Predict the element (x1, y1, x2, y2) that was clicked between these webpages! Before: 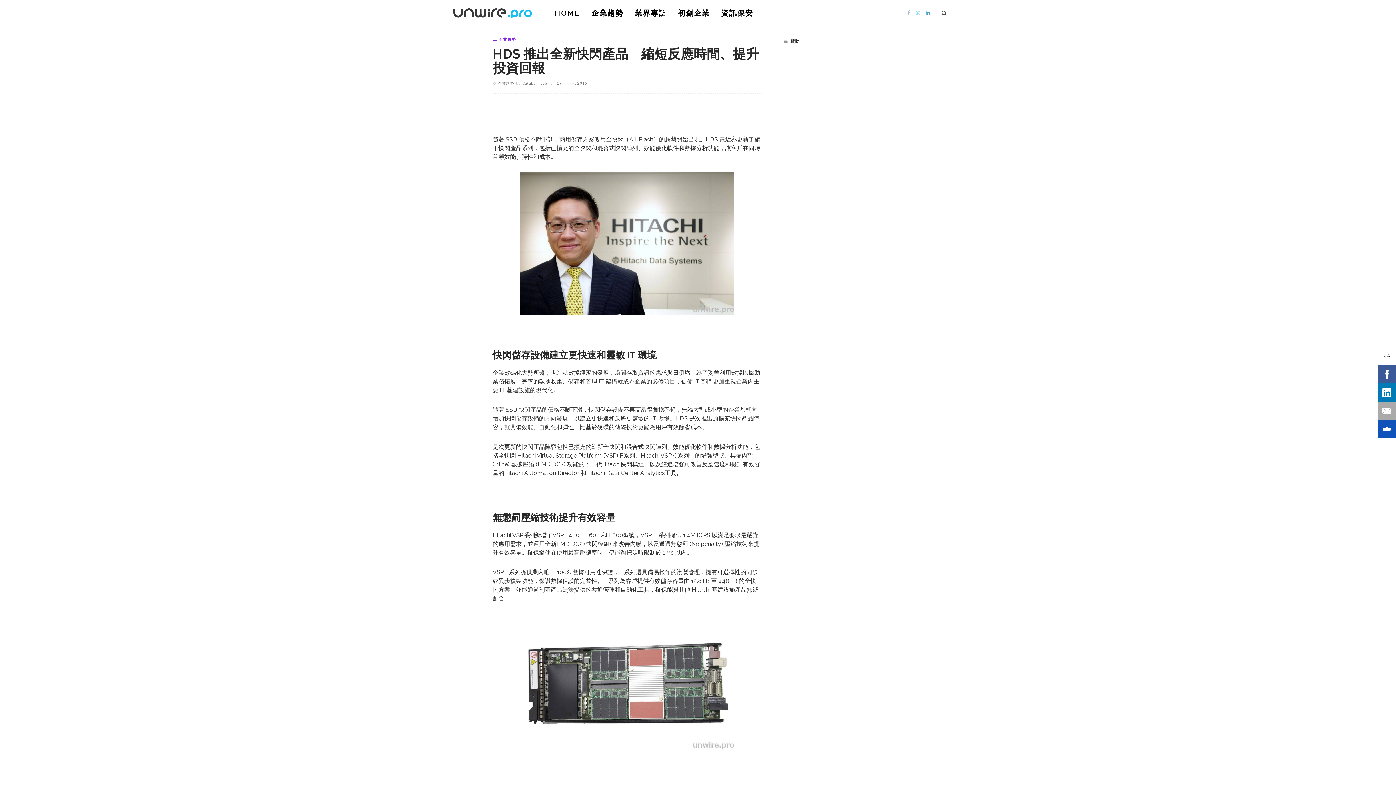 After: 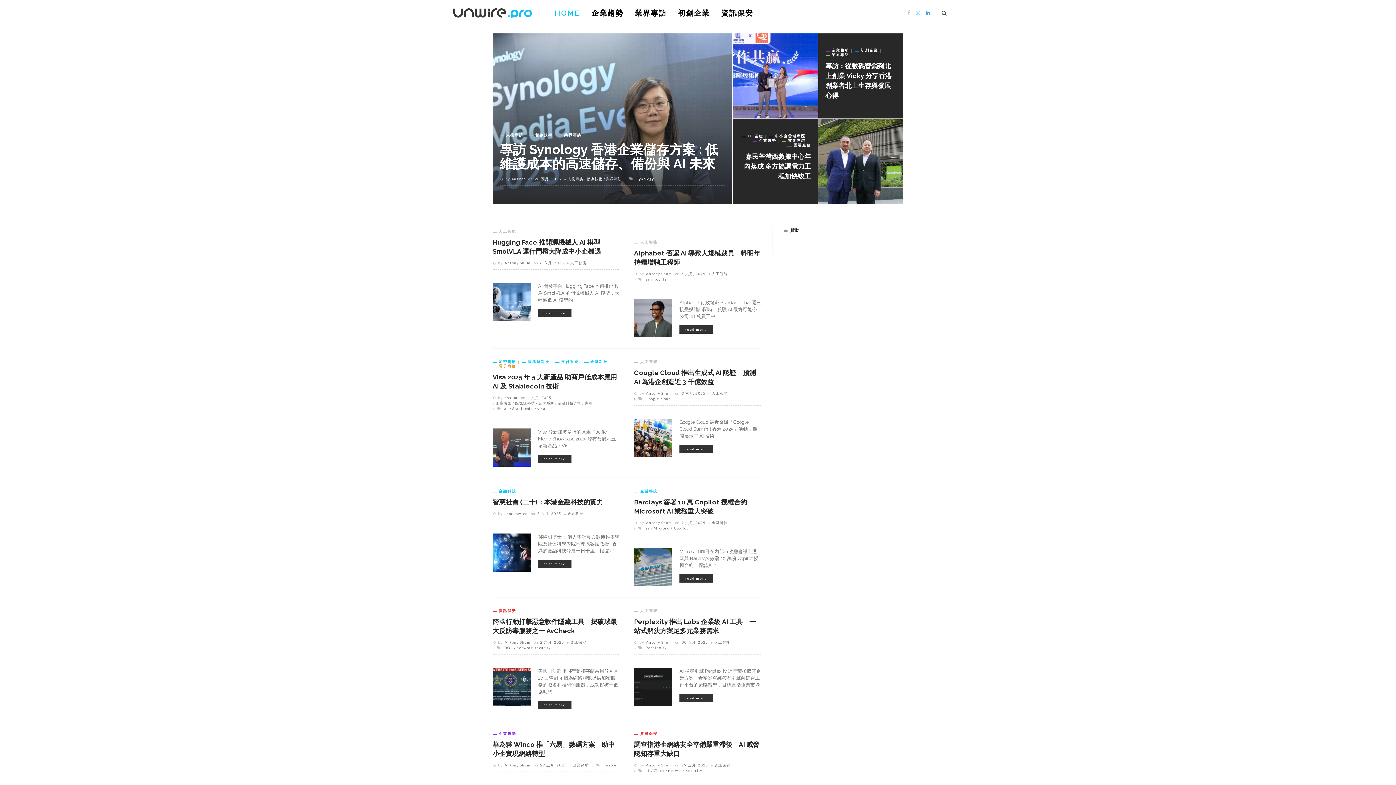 Action: bbox: (549, 0, 586, 26) label: HOME